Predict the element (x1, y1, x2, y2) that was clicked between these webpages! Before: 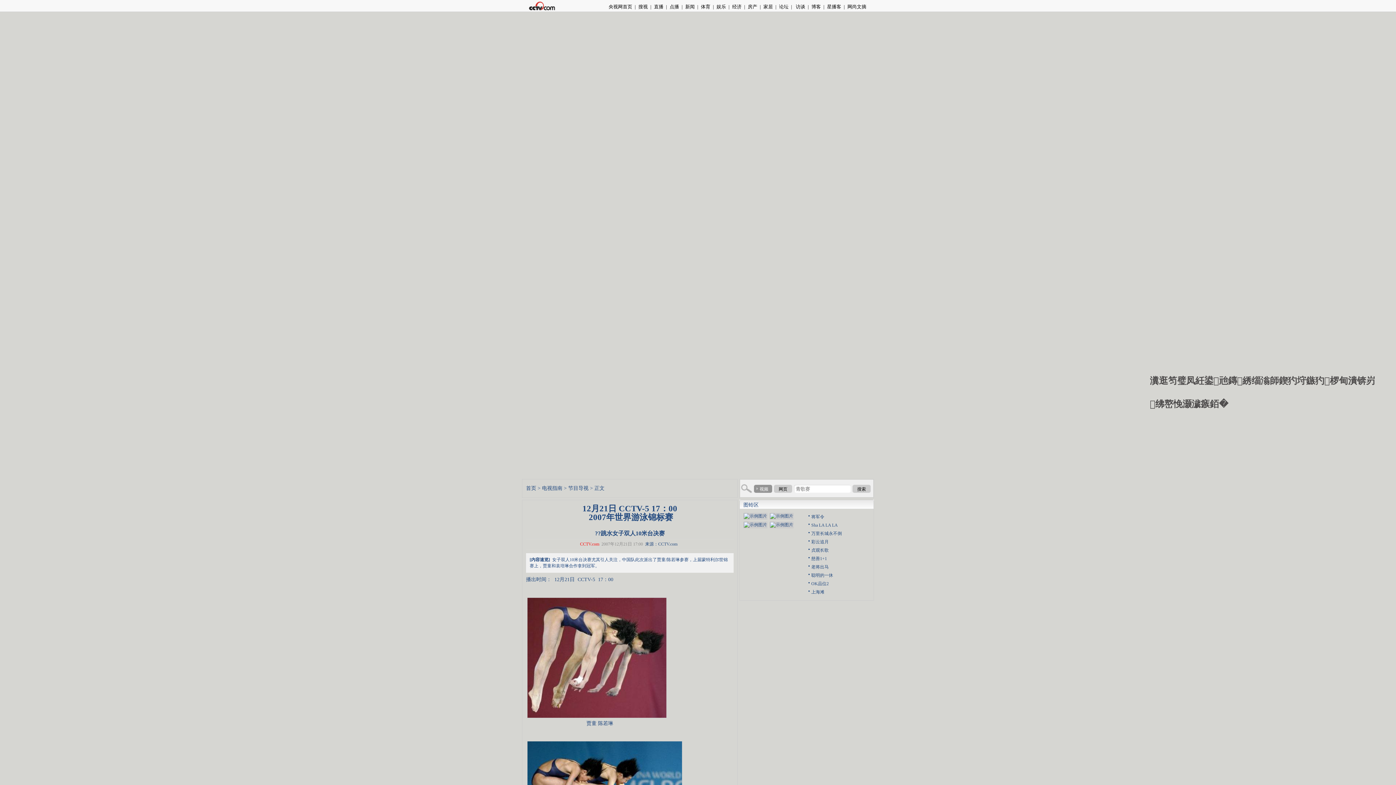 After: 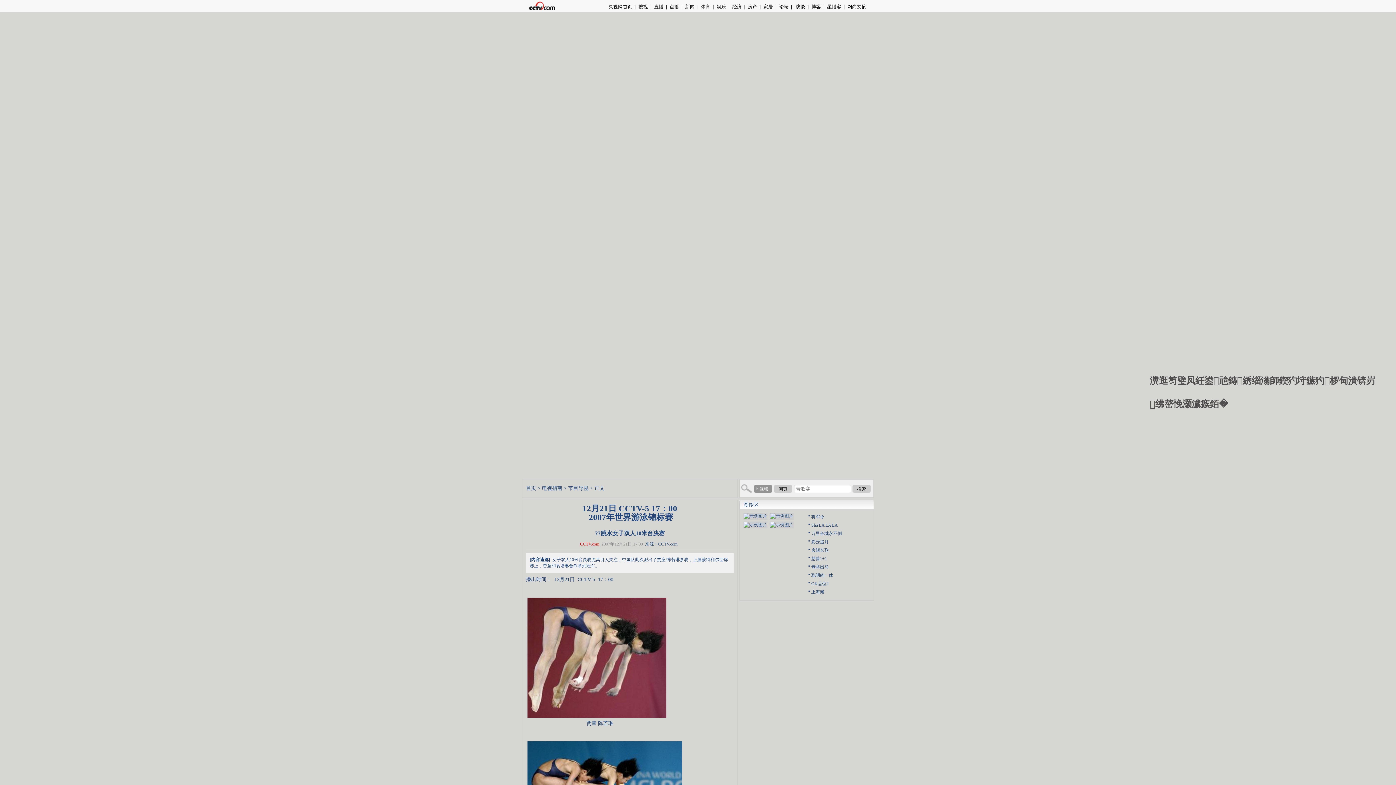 Action: label: CCTV.com bbox: (580, 541, 599, 546)